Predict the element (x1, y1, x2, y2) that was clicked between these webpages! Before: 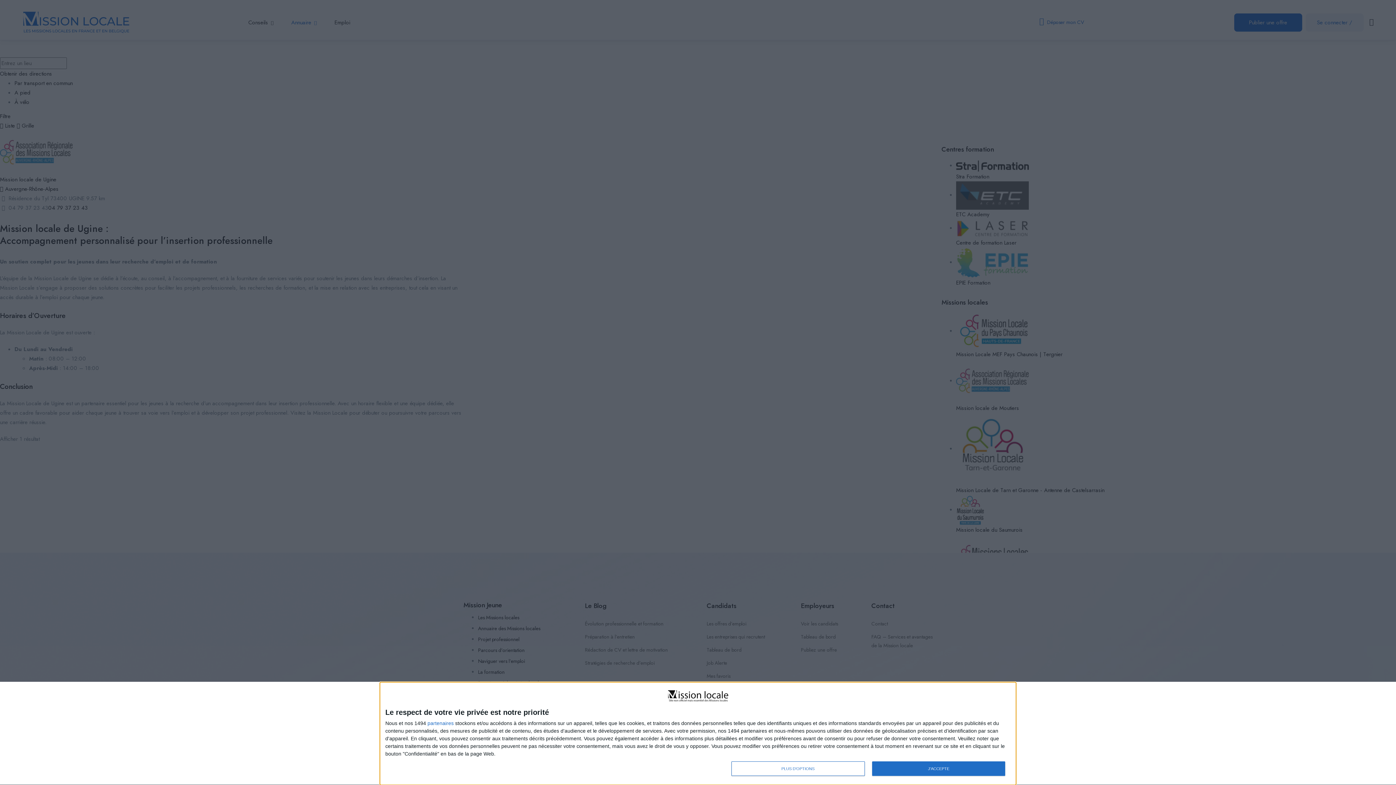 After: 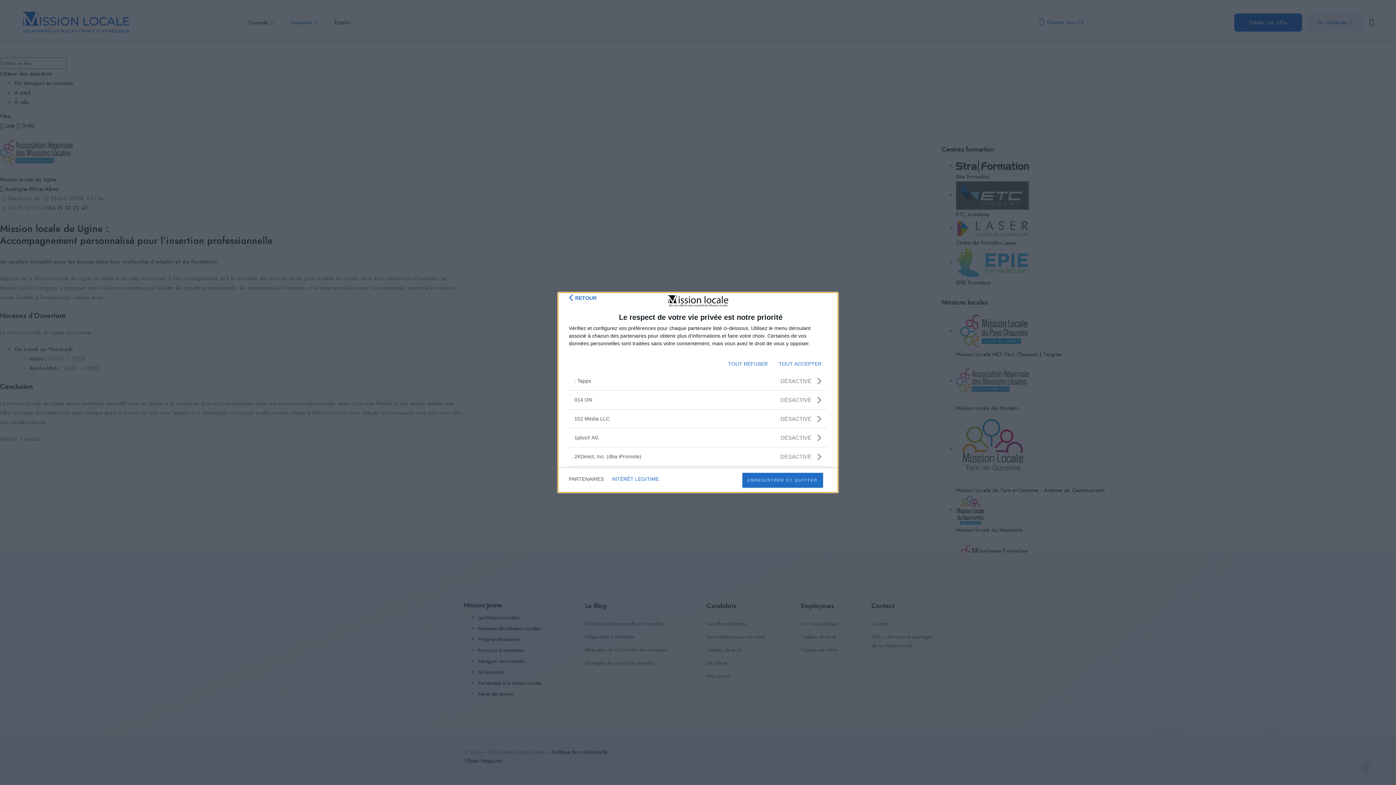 Action: label: partenaires bbox: (427, 720, 453, 726)